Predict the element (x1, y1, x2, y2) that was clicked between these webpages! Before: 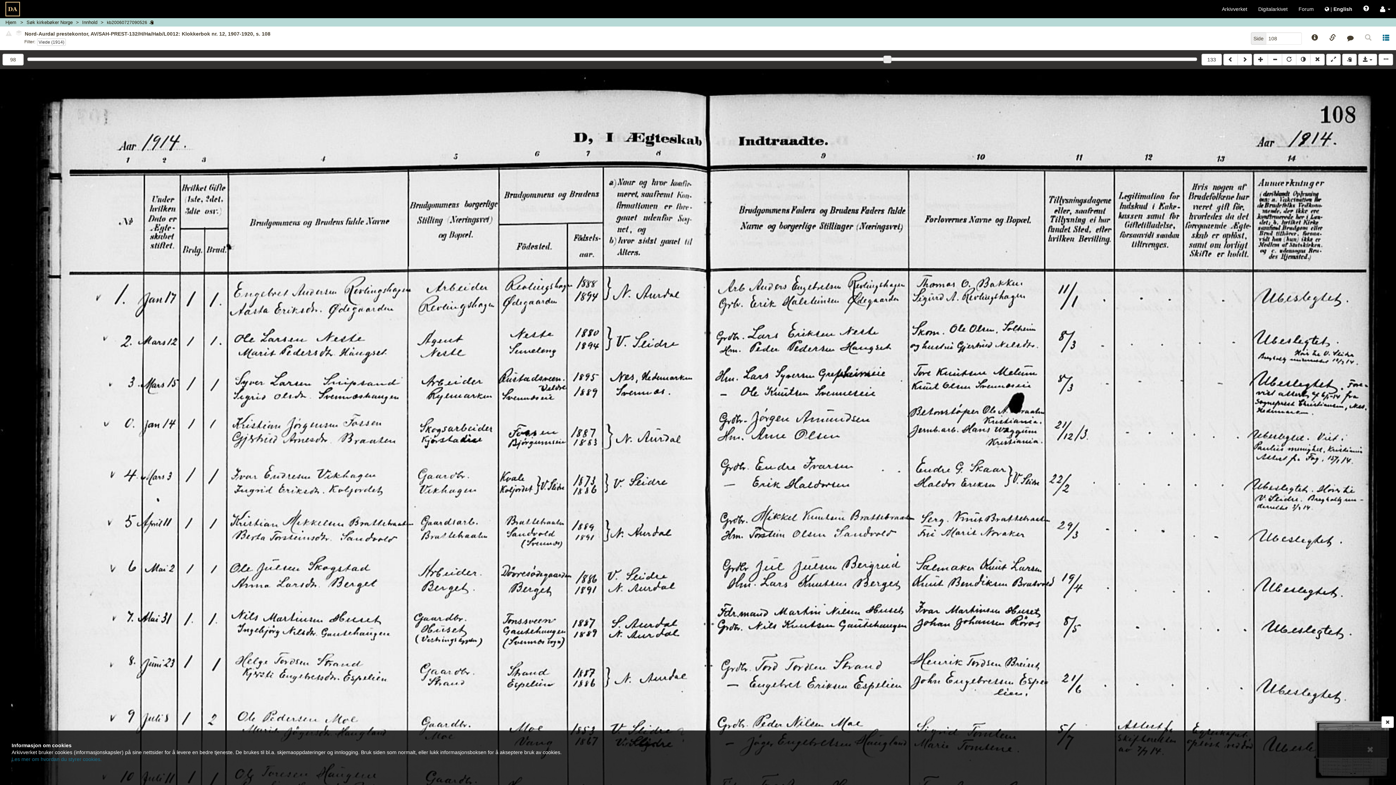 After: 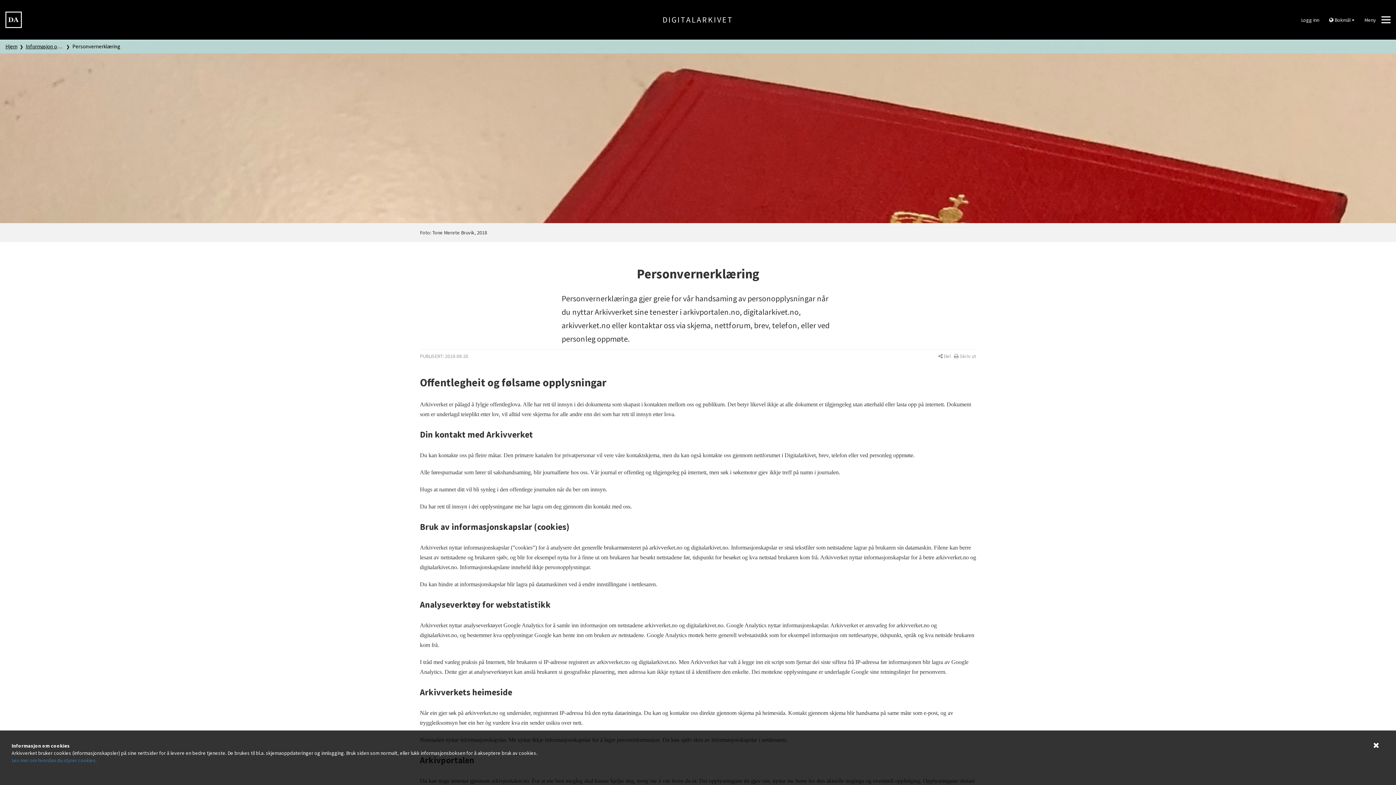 Action: label: Les mer om hvordan du styrer cookies. bbox: (11, 756, 101, 762)